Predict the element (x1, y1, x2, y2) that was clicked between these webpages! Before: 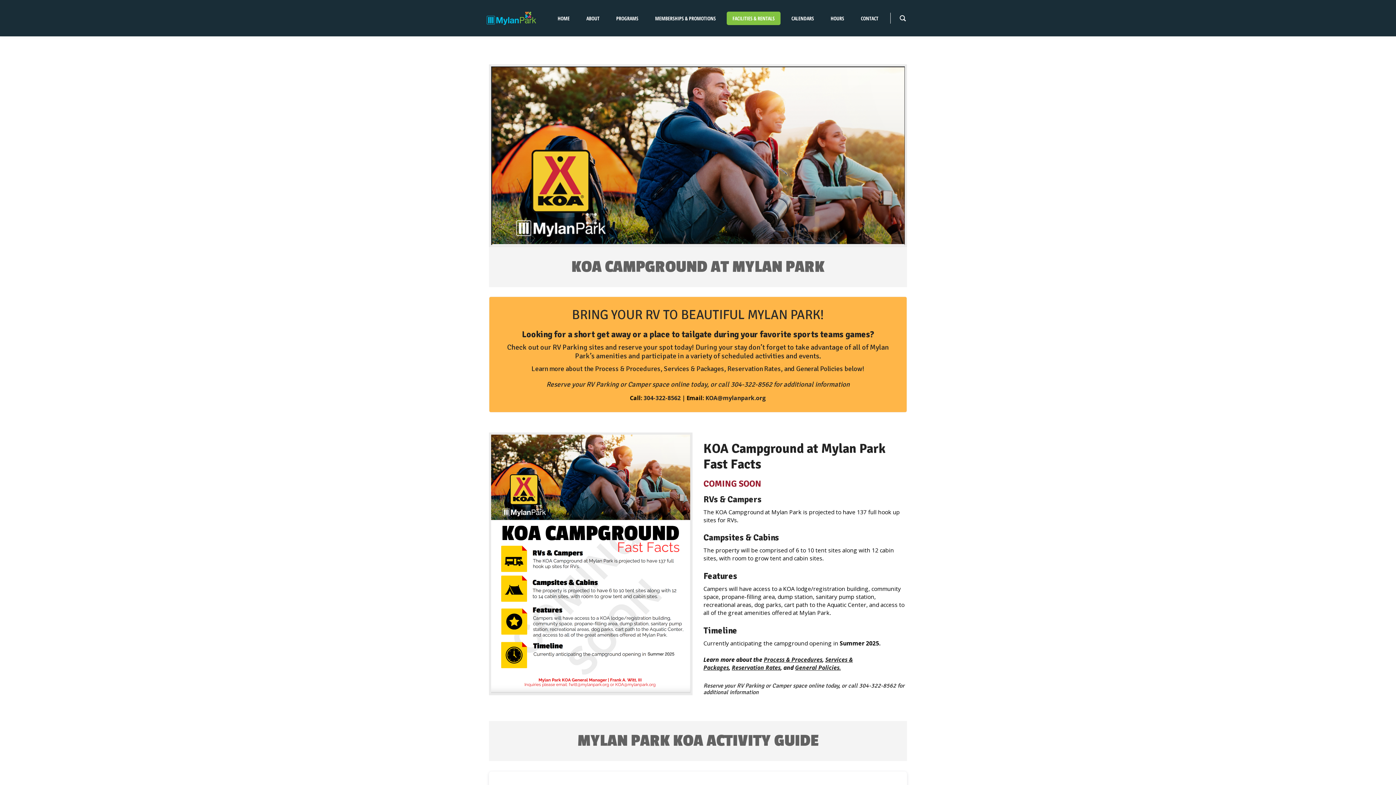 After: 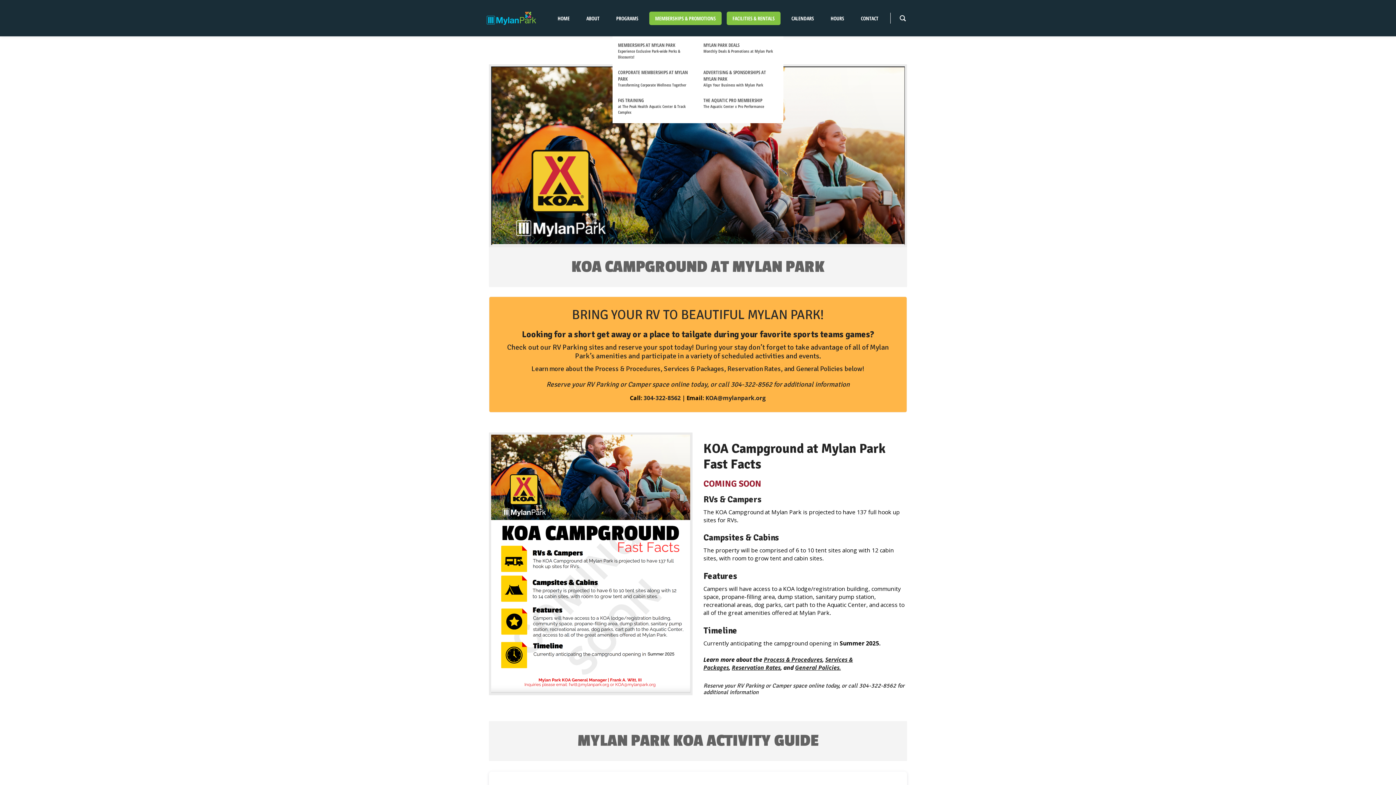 Action: bbox: (649, 11, 721, 24) label: MEMBERSHIPS & PROMOTIONS